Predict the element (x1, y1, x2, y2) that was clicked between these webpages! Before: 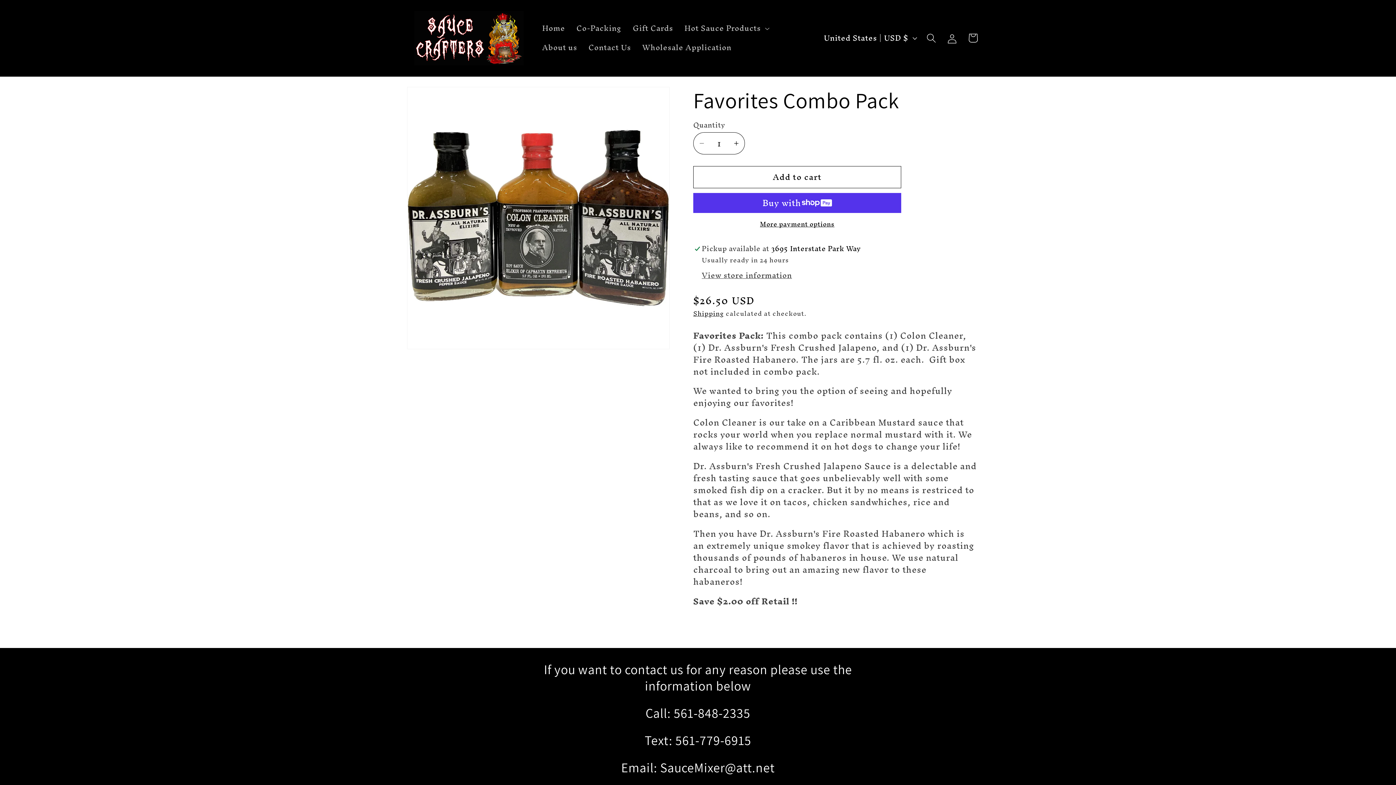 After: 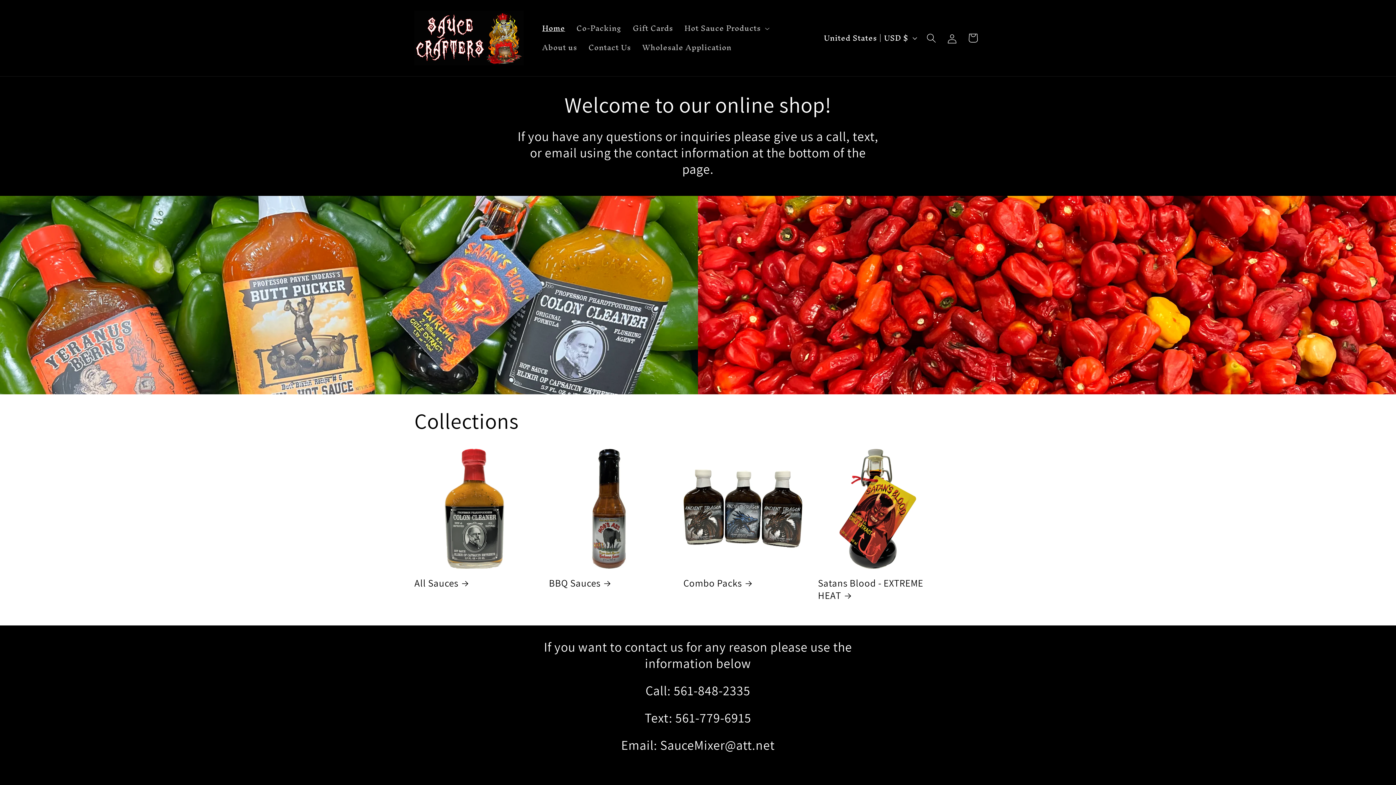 Action: label: Home bbox: (536, 18, 570, 38)